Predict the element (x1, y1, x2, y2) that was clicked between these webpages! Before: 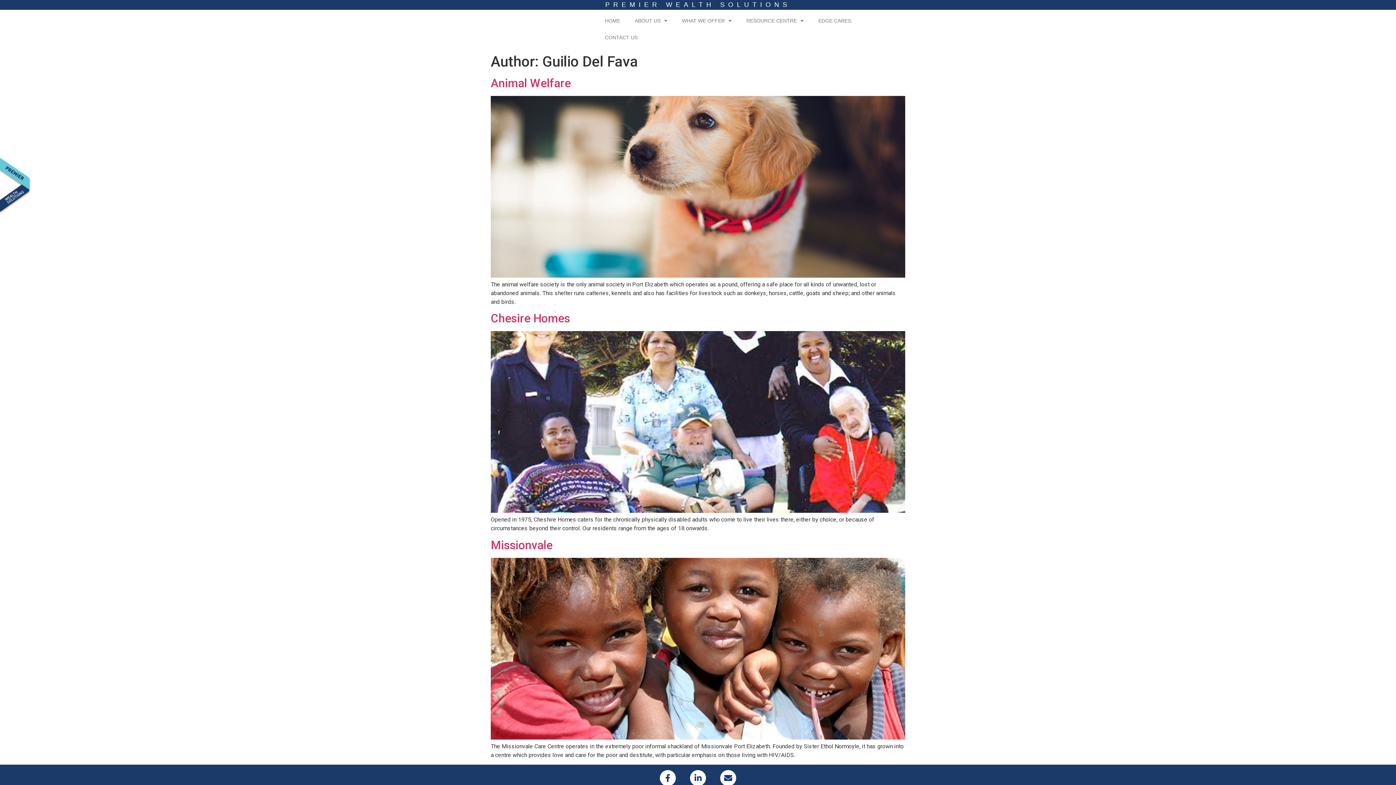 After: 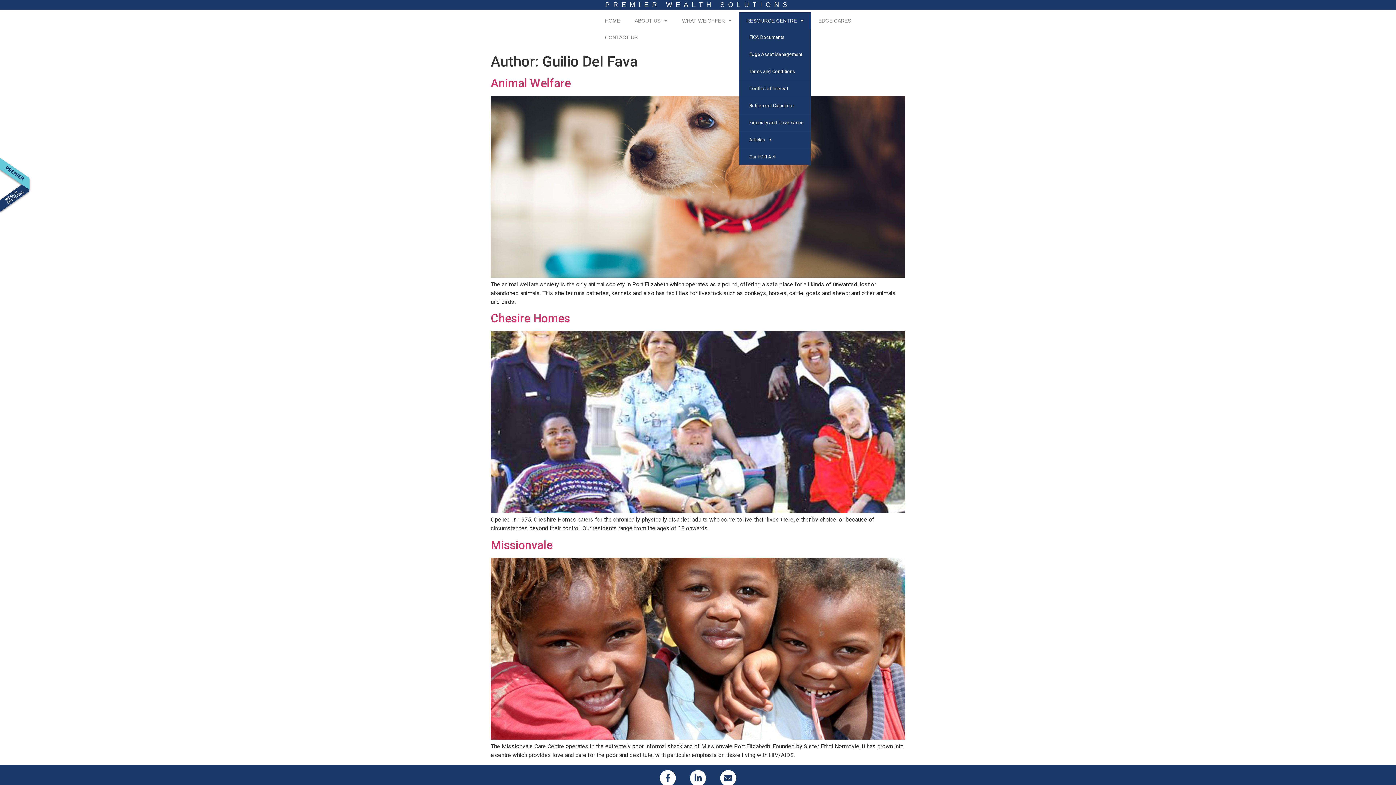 Action: label: RESOURCE CENTRE bbox: (739, 12, 811, 29)